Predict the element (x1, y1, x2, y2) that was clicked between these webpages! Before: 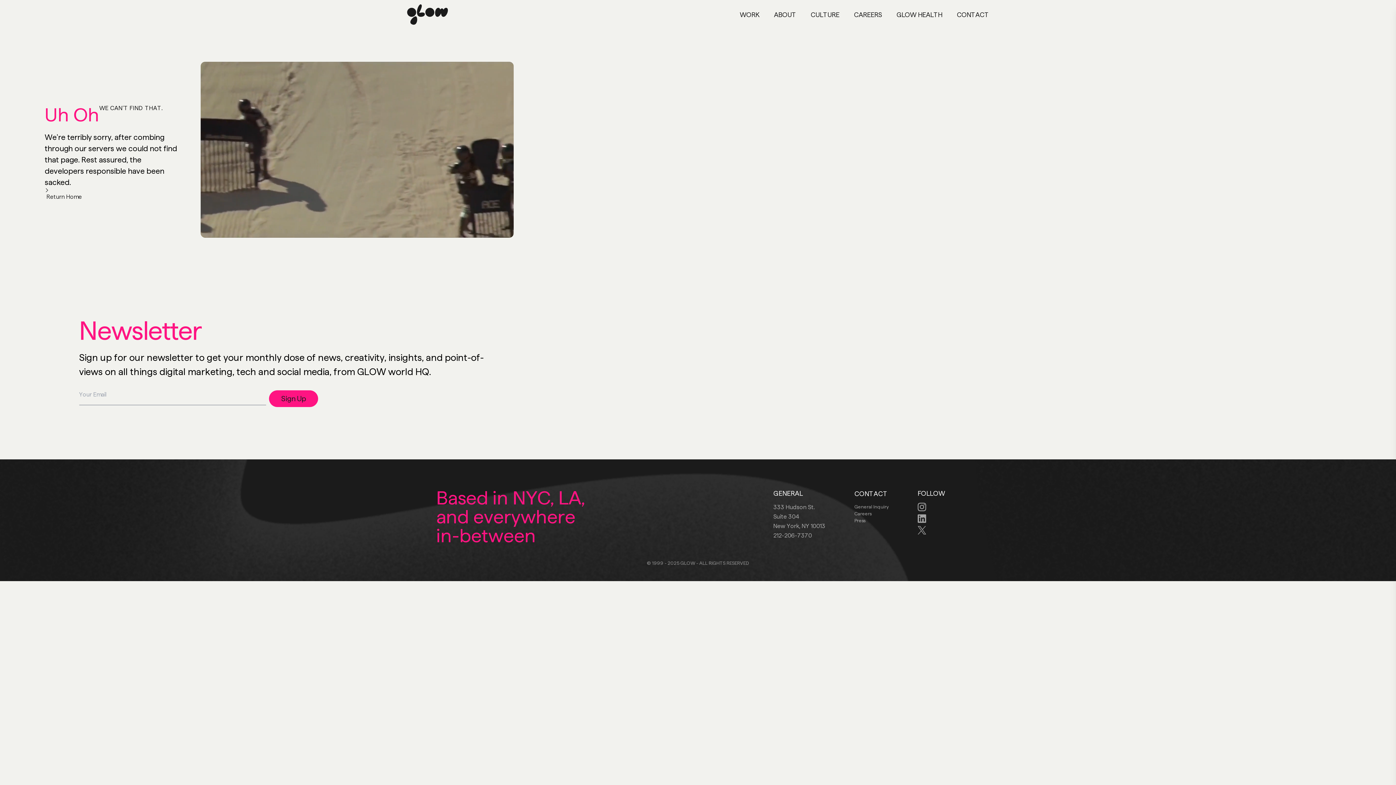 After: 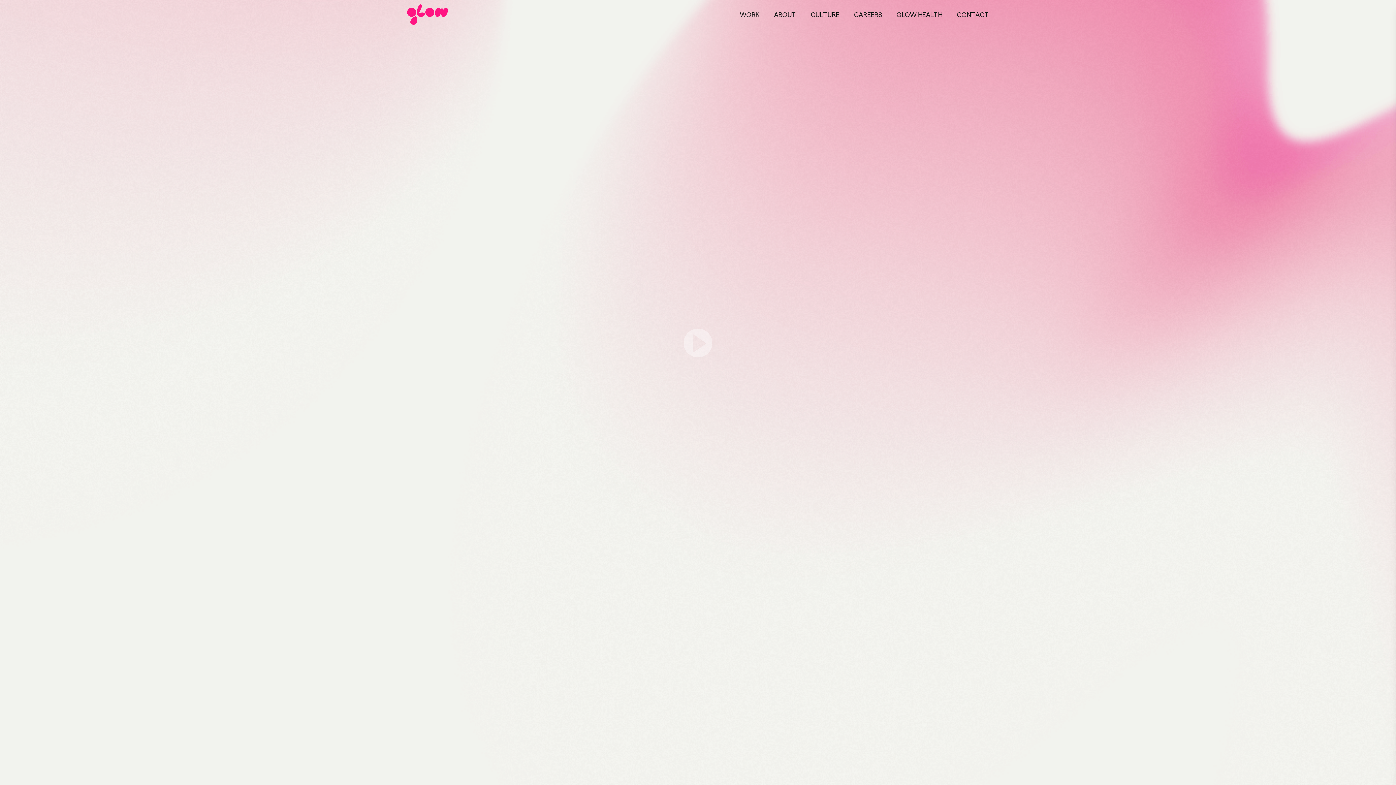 Action: label: Return Home bbox: (44, 188, 178, 201)